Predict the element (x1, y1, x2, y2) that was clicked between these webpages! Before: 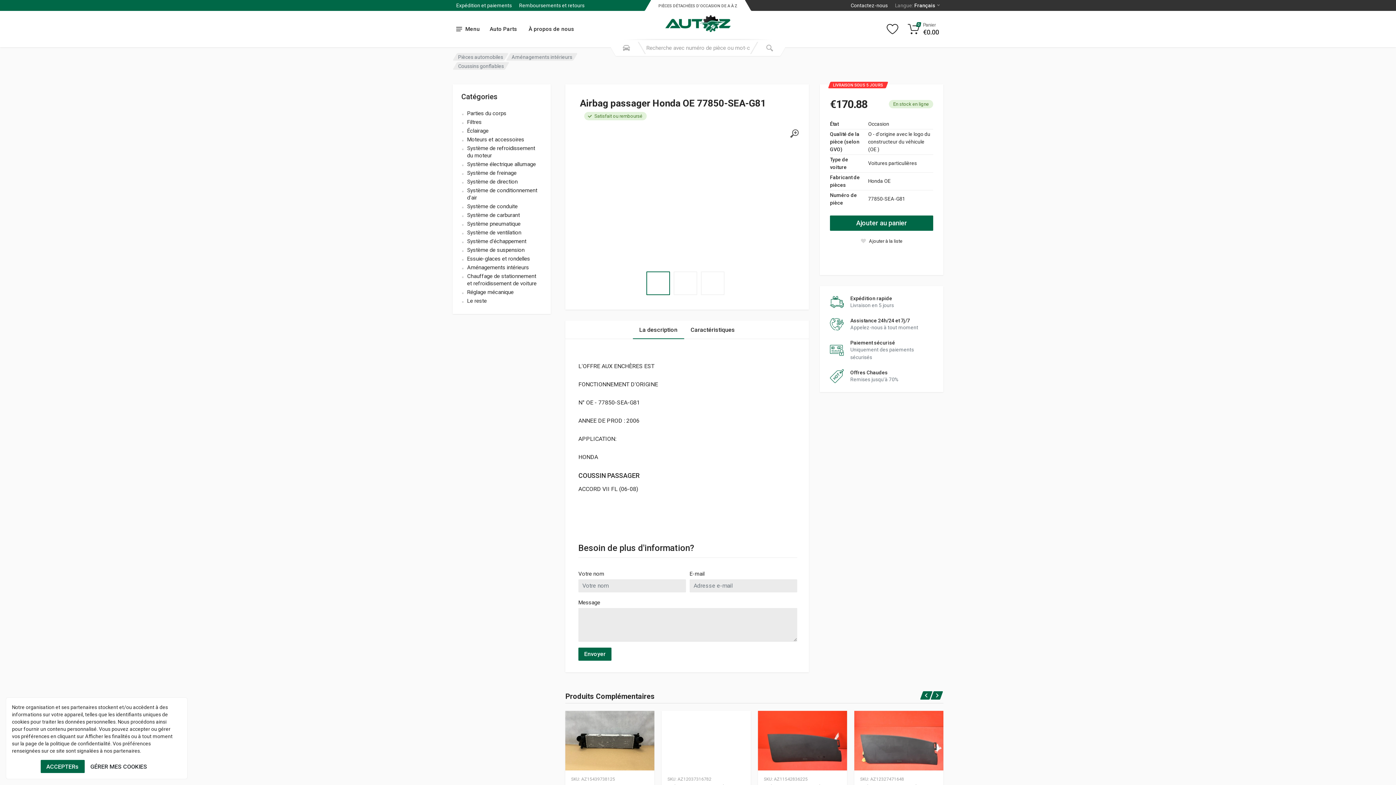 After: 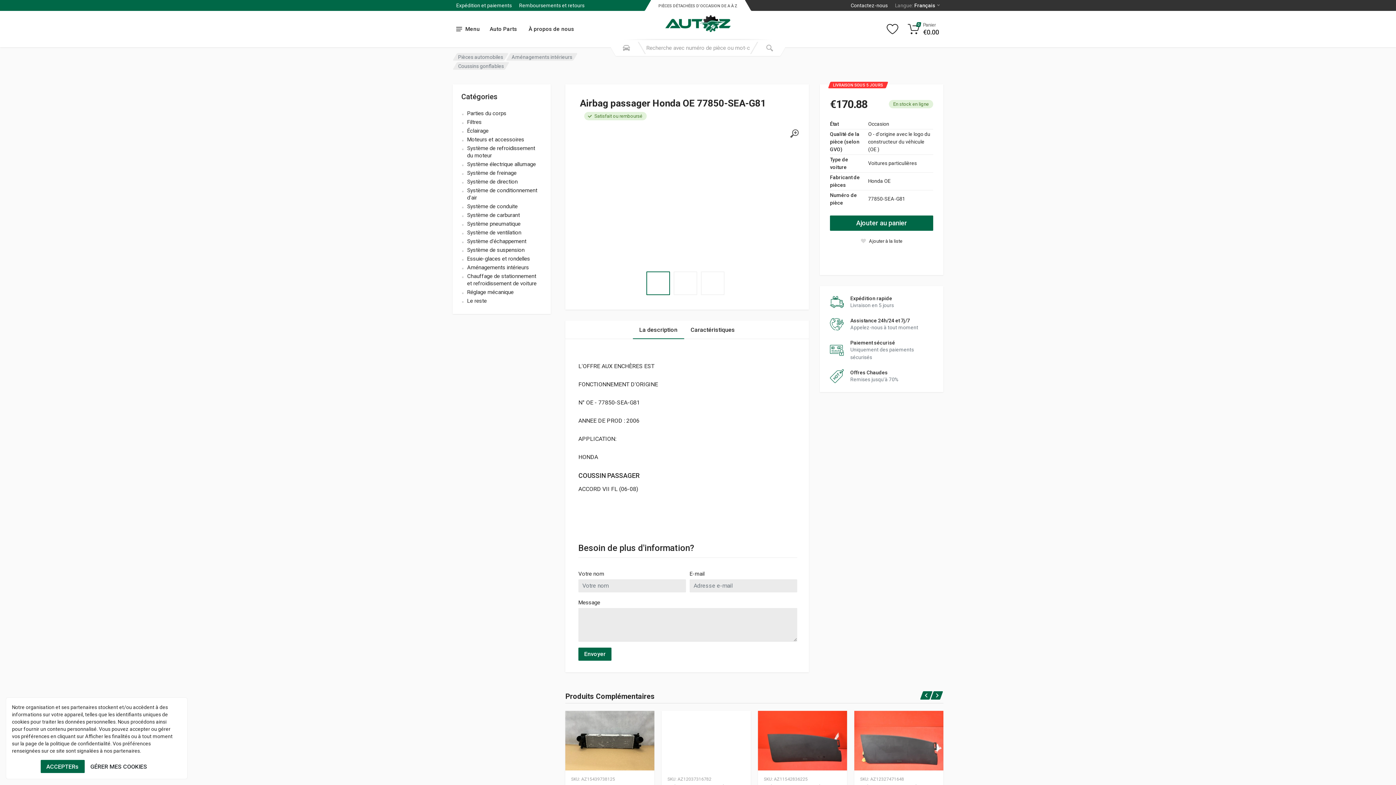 Action: label: Tab 1 bbox: (632, 320, 684, 339)